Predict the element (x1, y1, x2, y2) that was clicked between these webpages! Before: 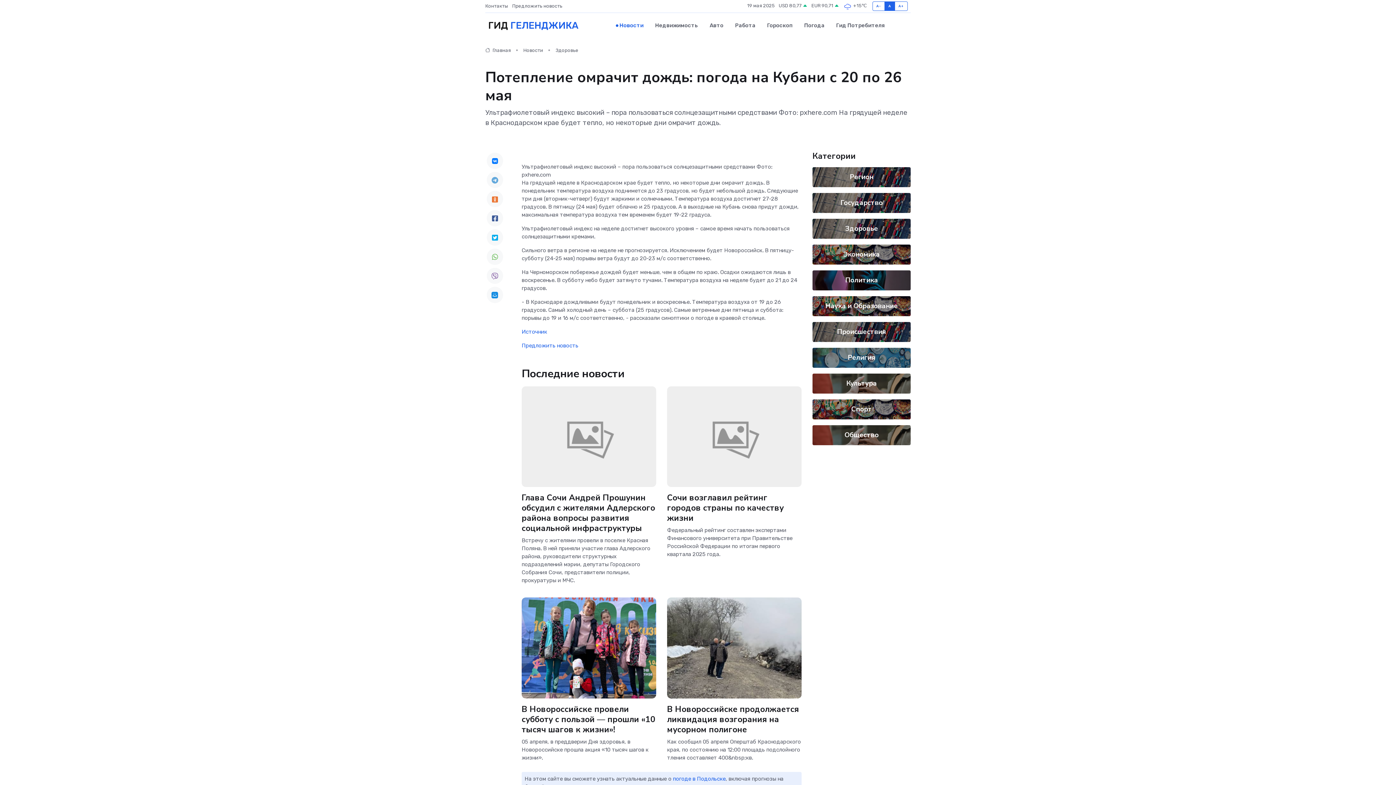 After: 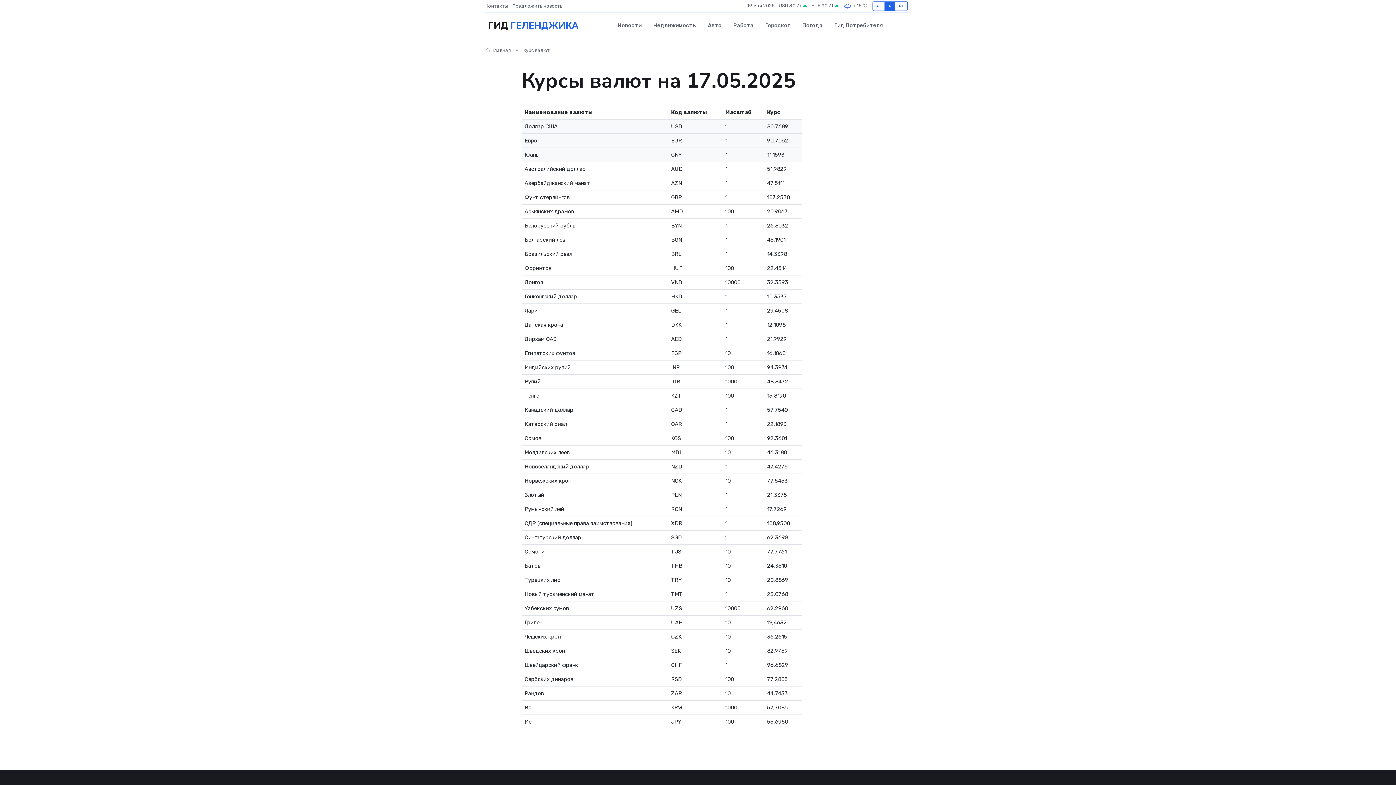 Action: label: USD 80,77  bbox: (778, 2, 807, 9)